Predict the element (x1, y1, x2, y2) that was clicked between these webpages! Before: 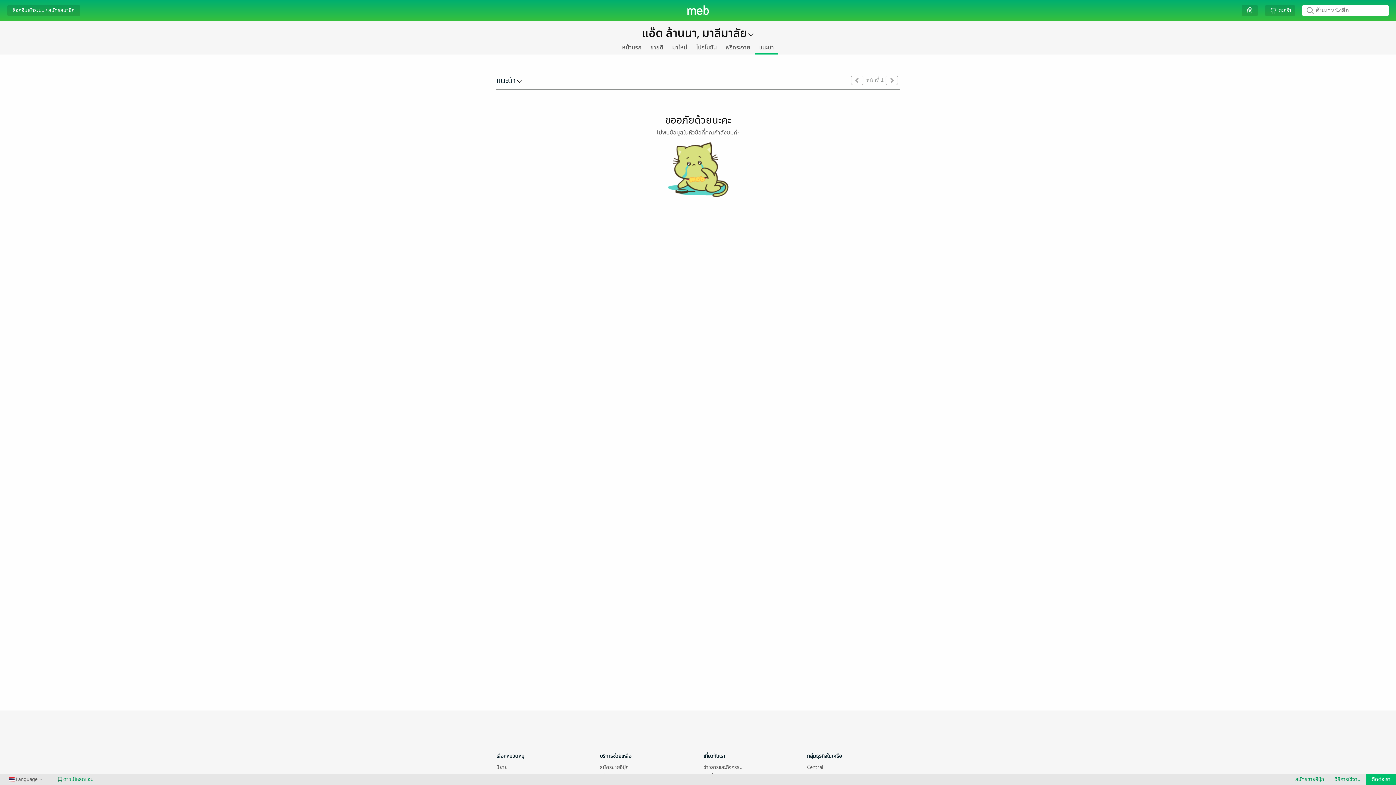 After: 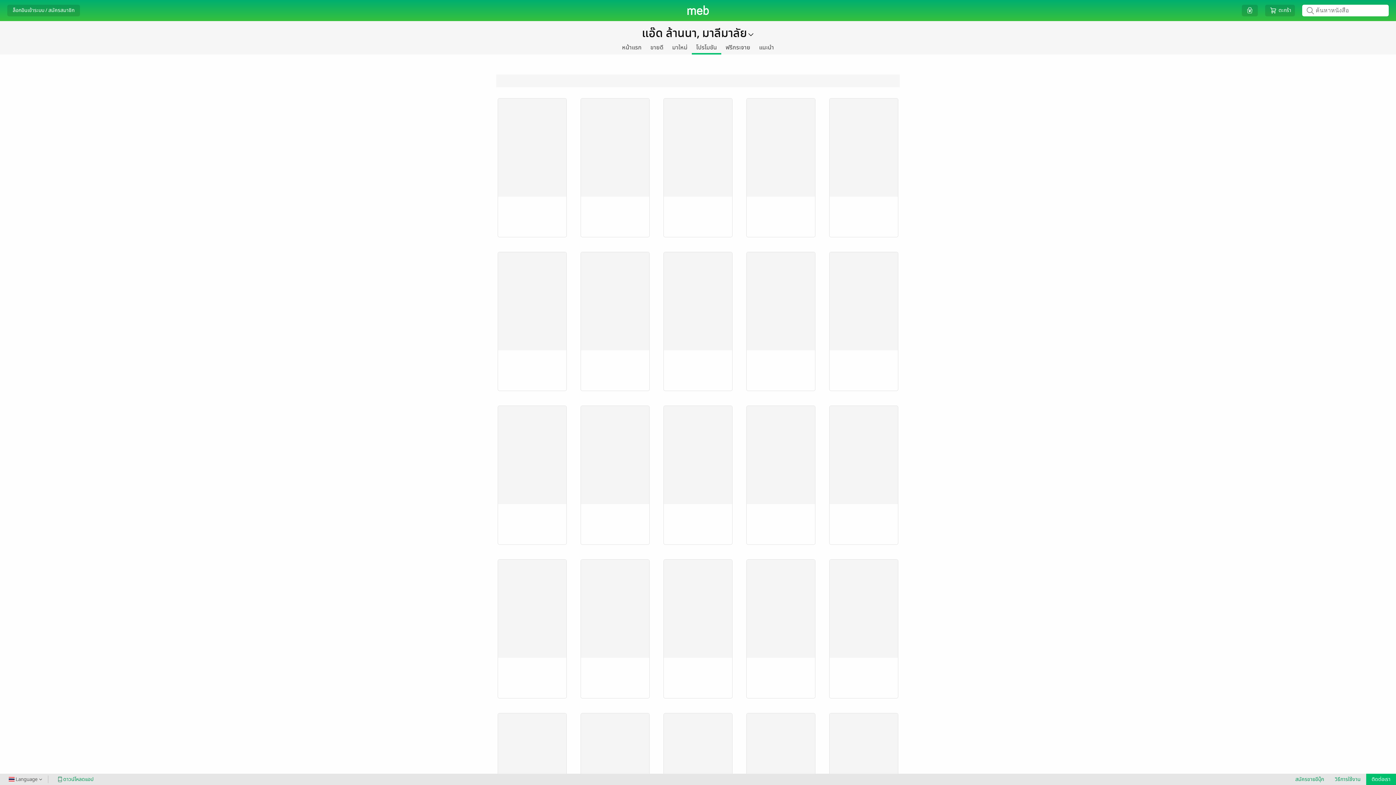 Action: label: โปรโมชัน bbox: (692, 42, 721, 53)